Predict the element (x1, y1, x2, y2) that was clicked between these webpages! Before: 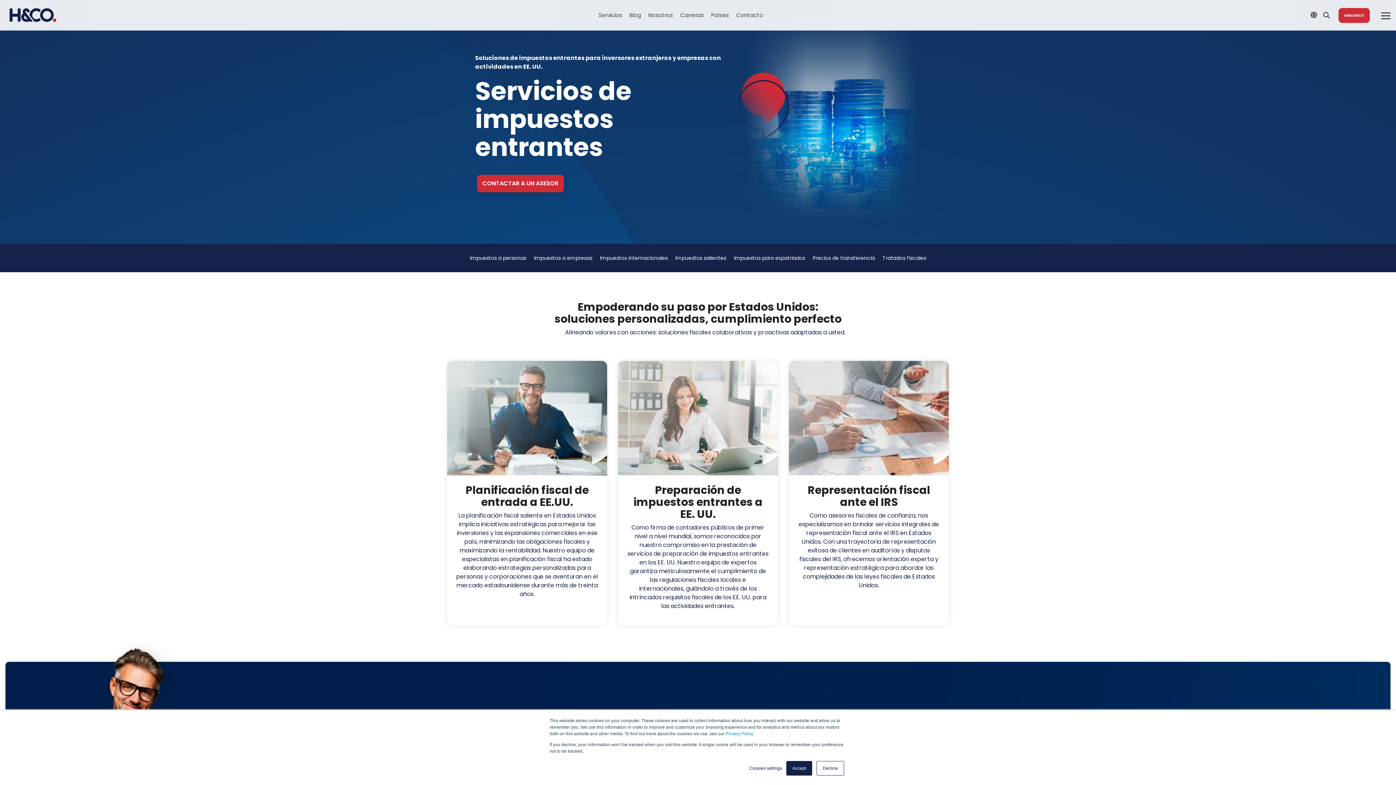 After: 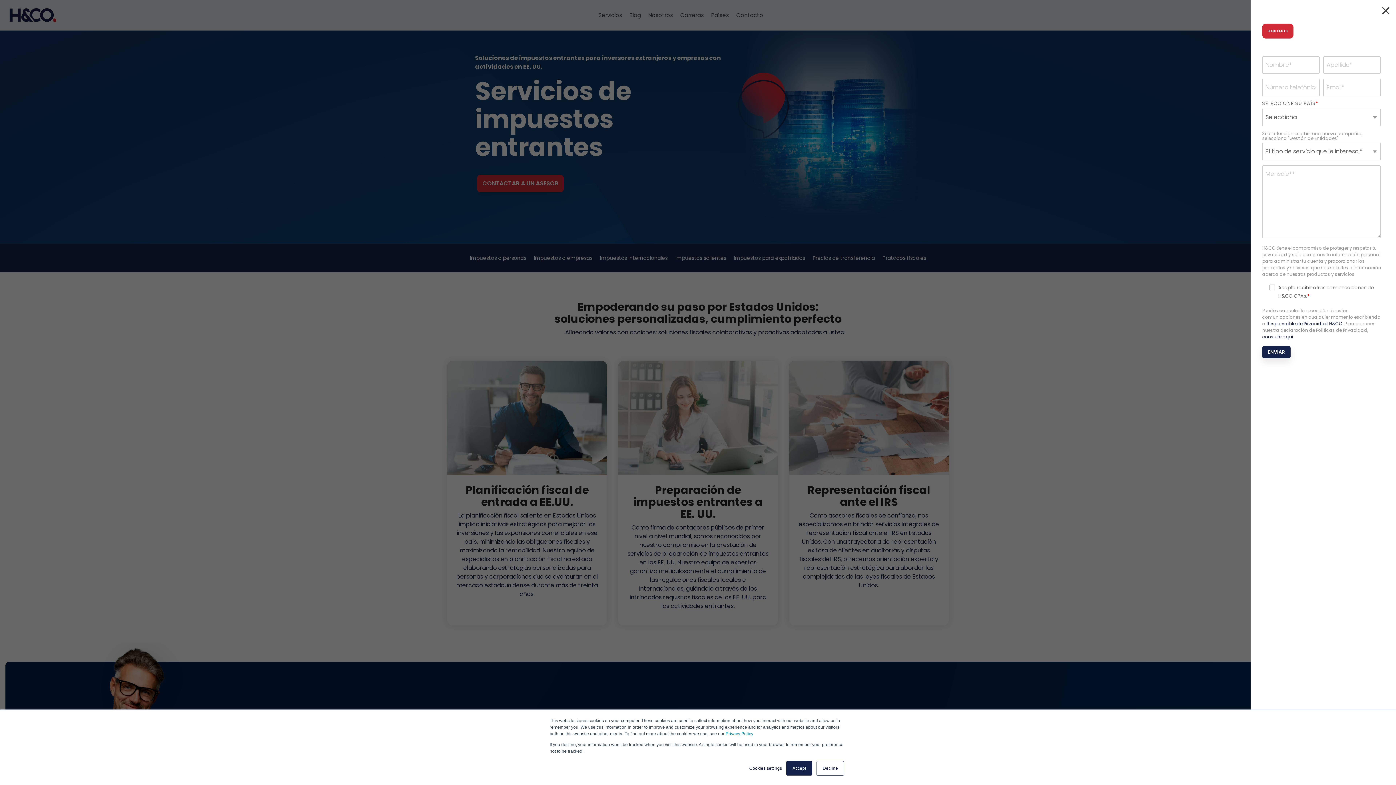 Action: label: Toggle Side Menu bbox: (1381, 12, 1390, 18)